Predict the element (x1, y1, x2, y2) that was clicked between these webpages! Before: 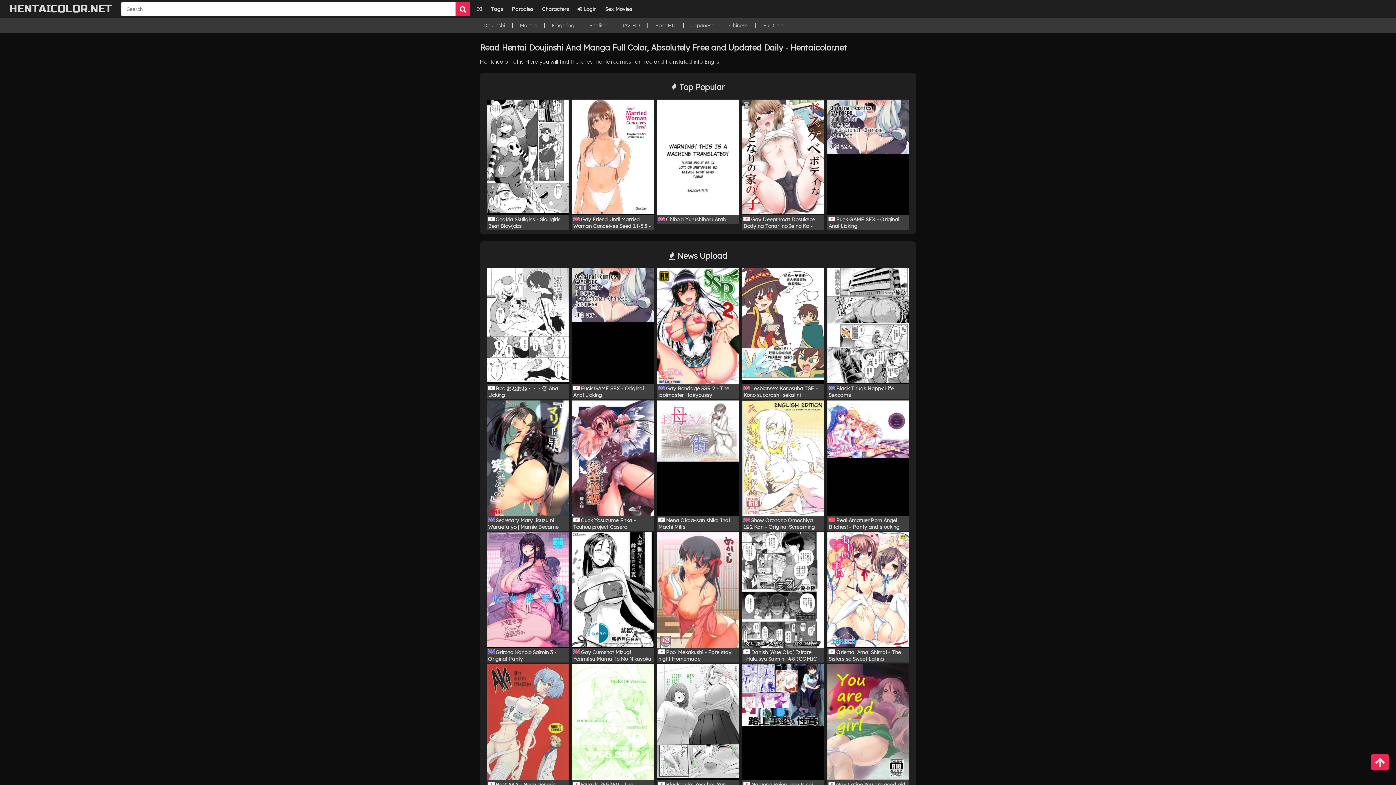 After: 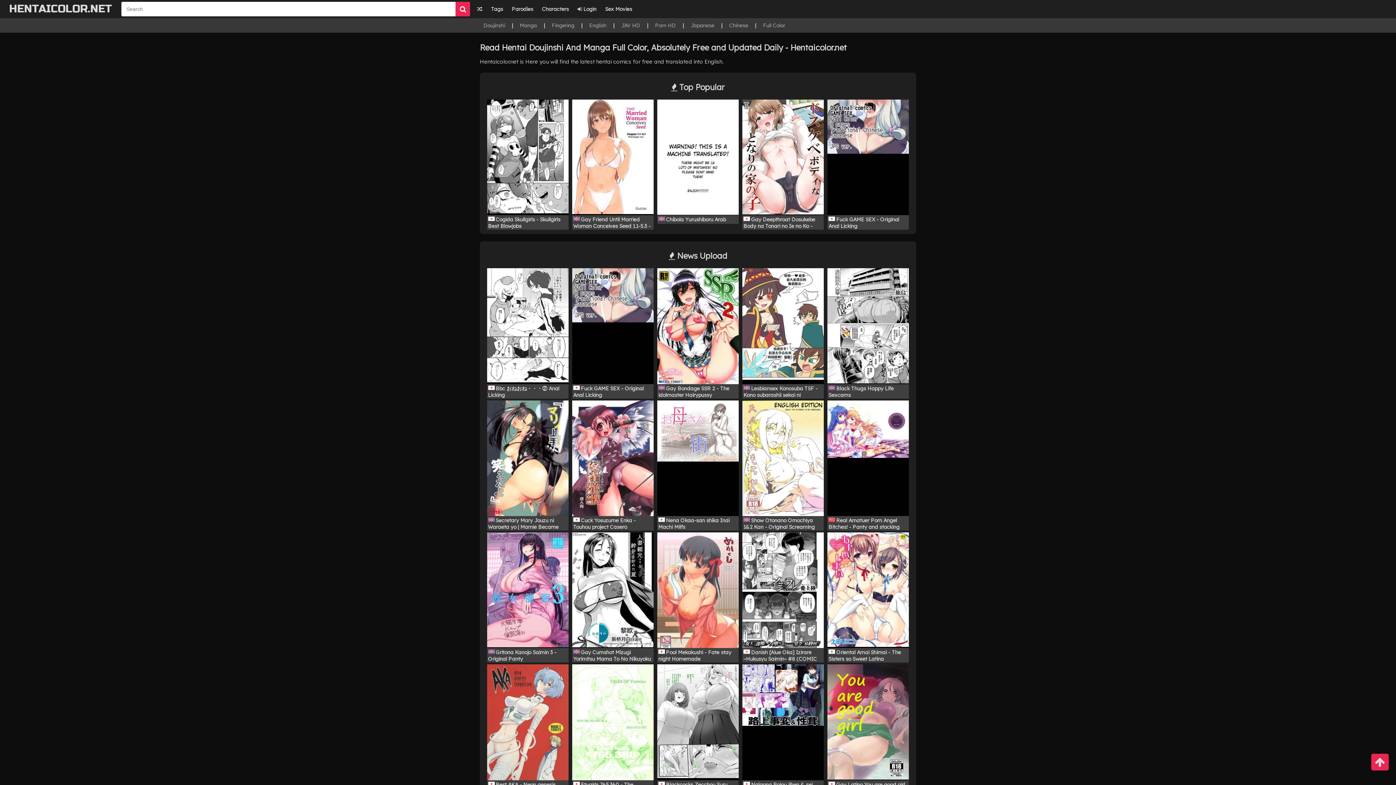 Action: label: HENTAICOLOR.NET bbox: (1, 0, 119, 18)